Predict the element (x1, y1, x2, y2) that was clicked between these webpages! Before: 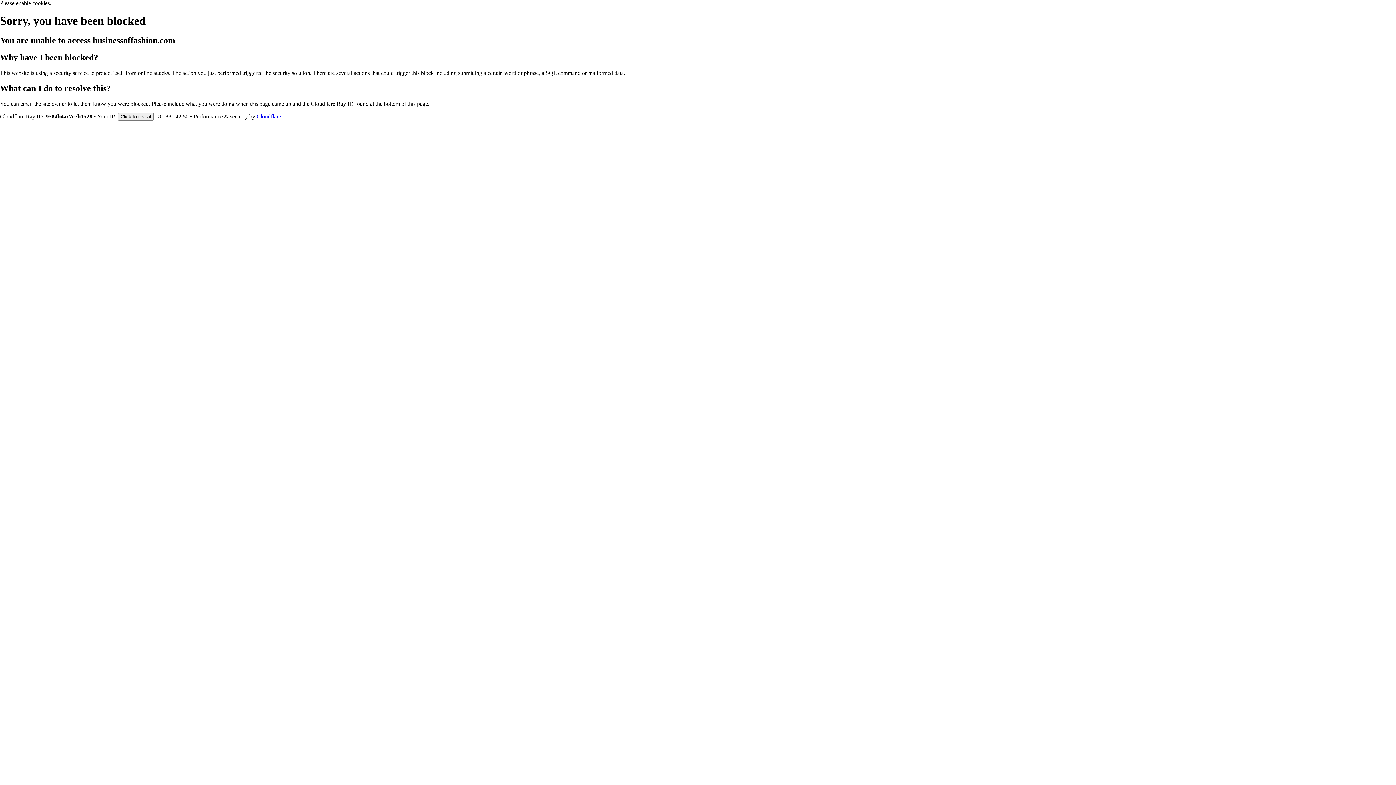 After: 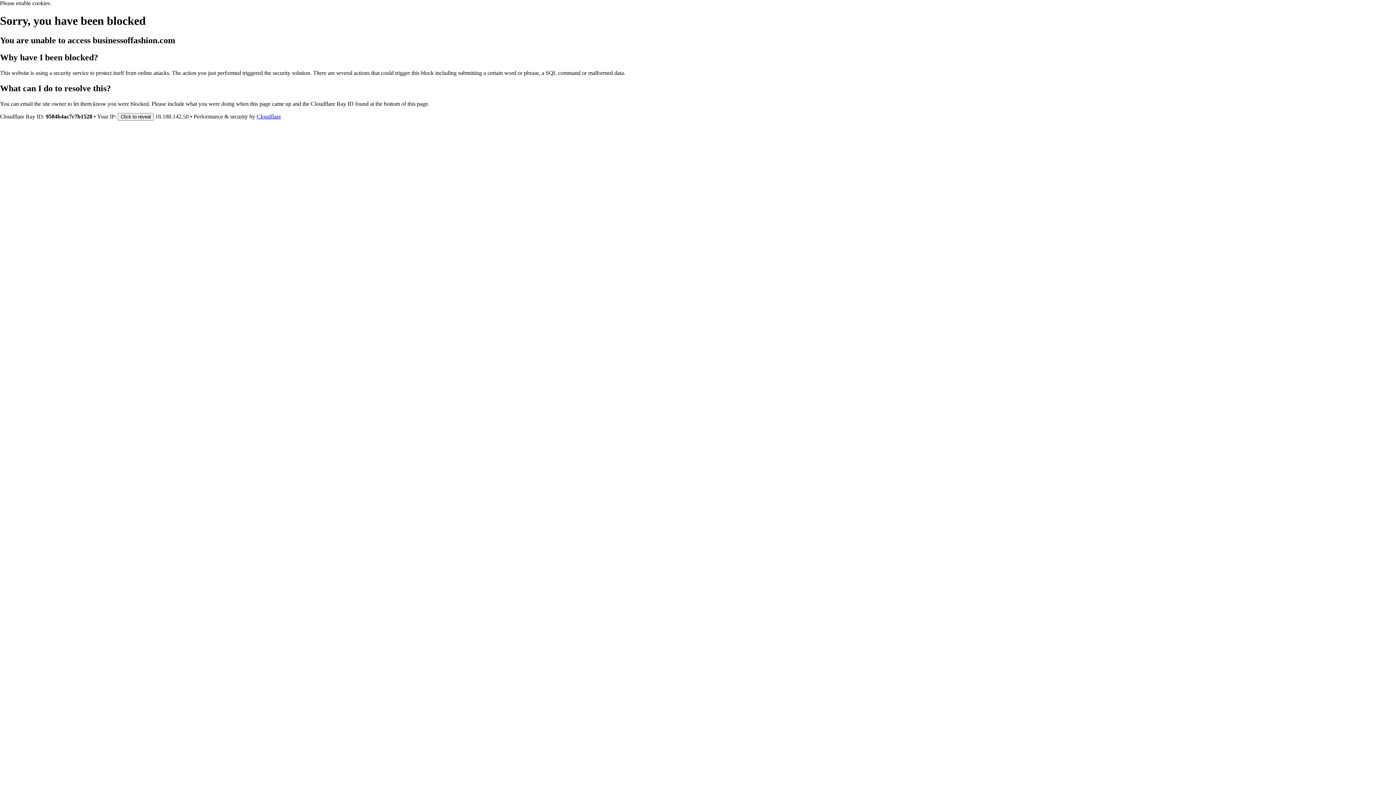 Action: bbox: (256, 113, 281, 119) label: Cloudflare